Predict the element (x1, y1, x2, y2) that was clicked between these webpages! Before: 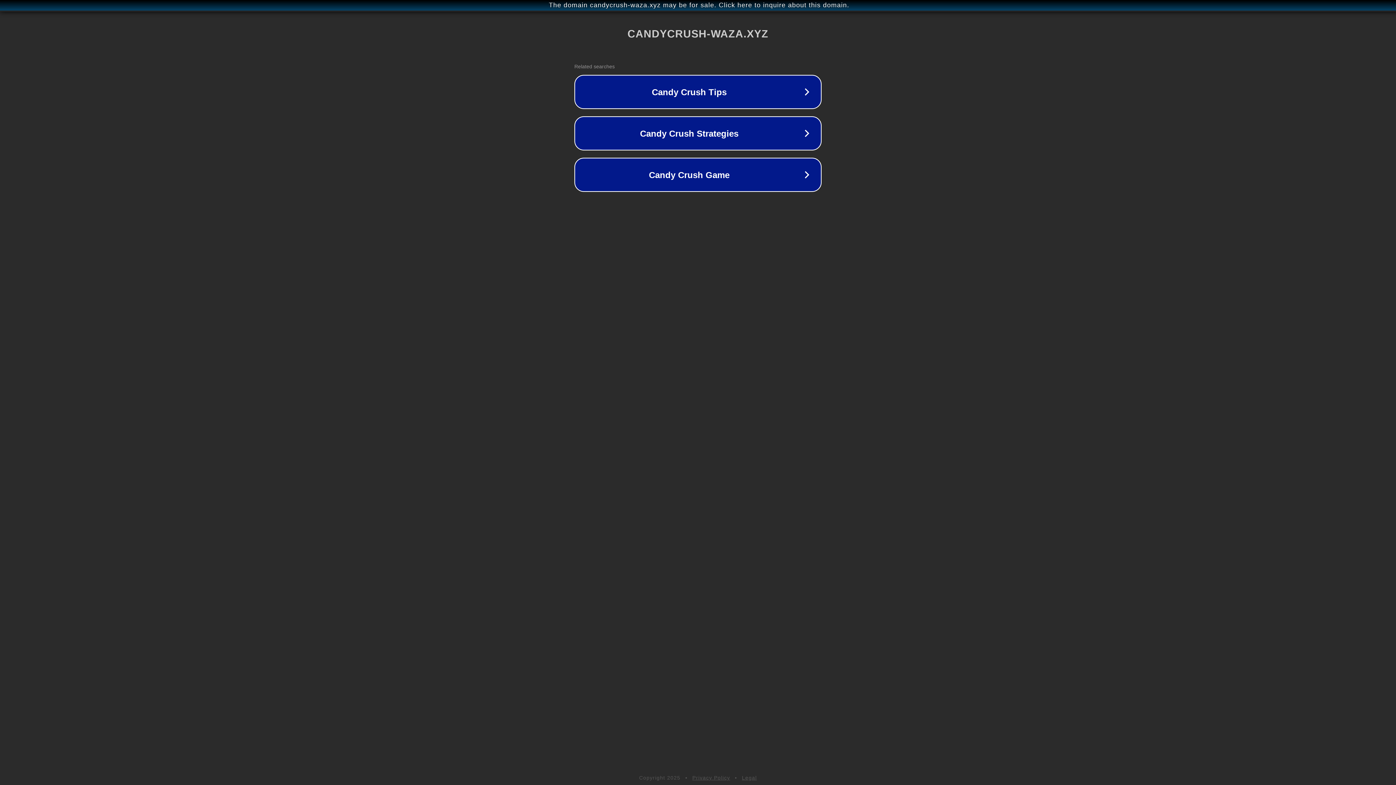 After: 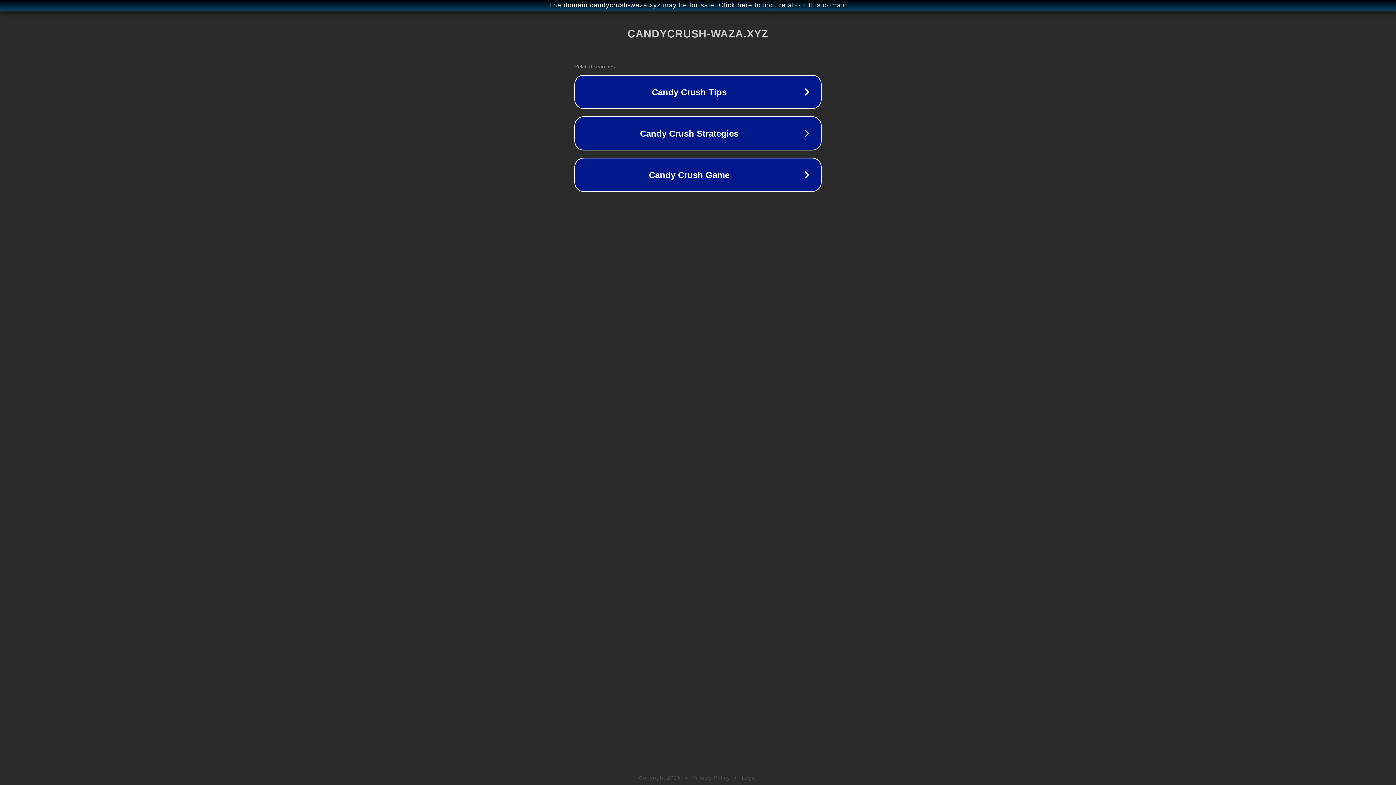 Action: bbox: (692, 775, 730, 781) label: Privacy Policy